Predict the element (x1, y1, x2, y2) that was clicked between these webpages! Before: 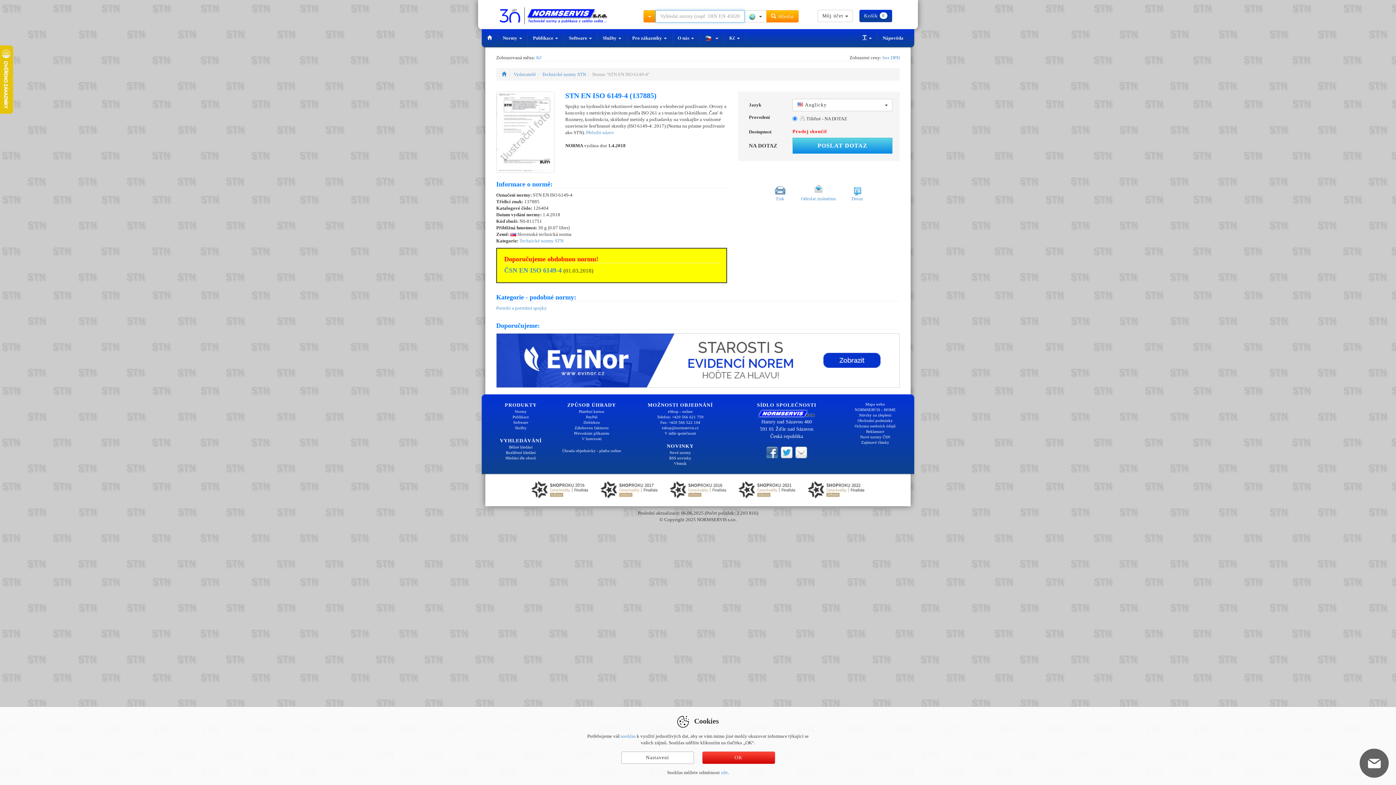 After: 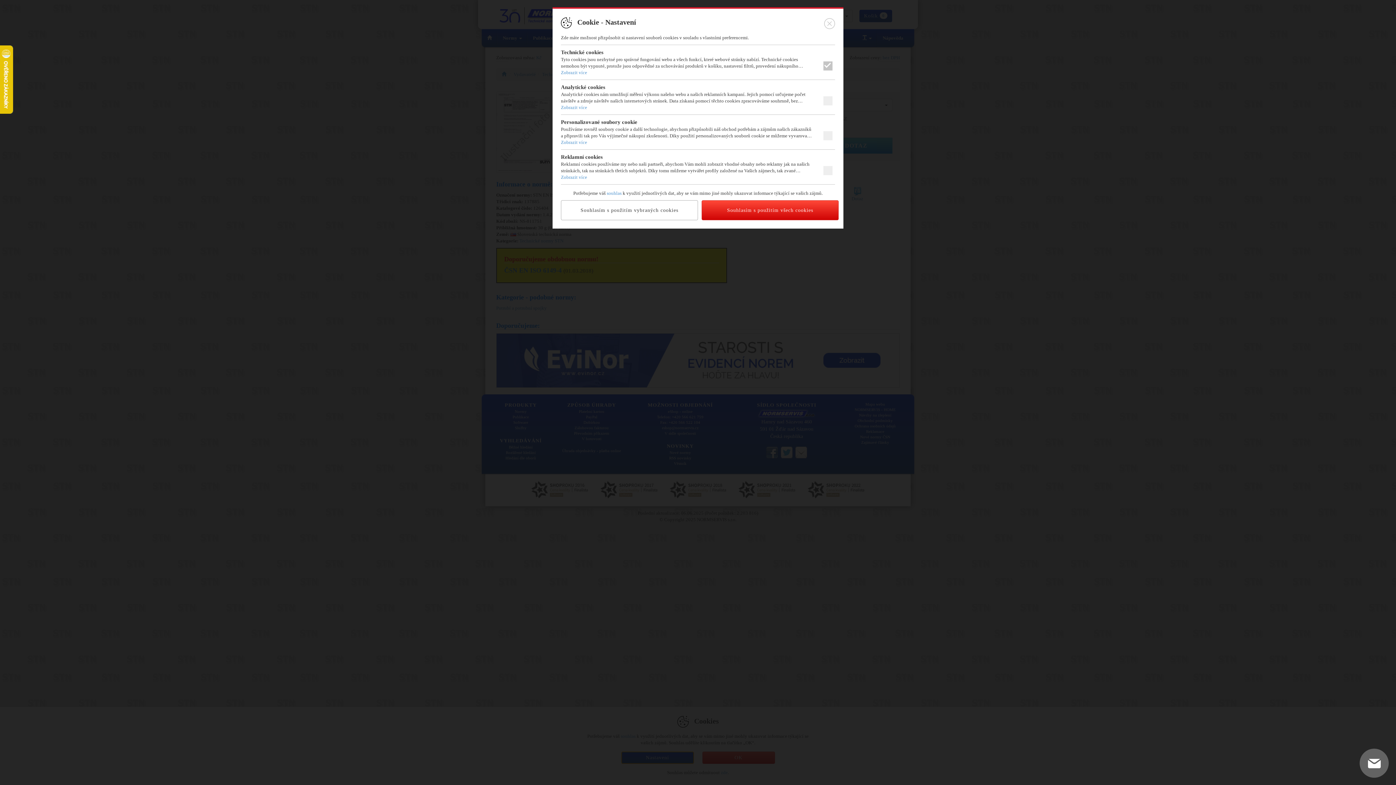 Action: label: Nastavení bbox: (621, 752, 694, 764)